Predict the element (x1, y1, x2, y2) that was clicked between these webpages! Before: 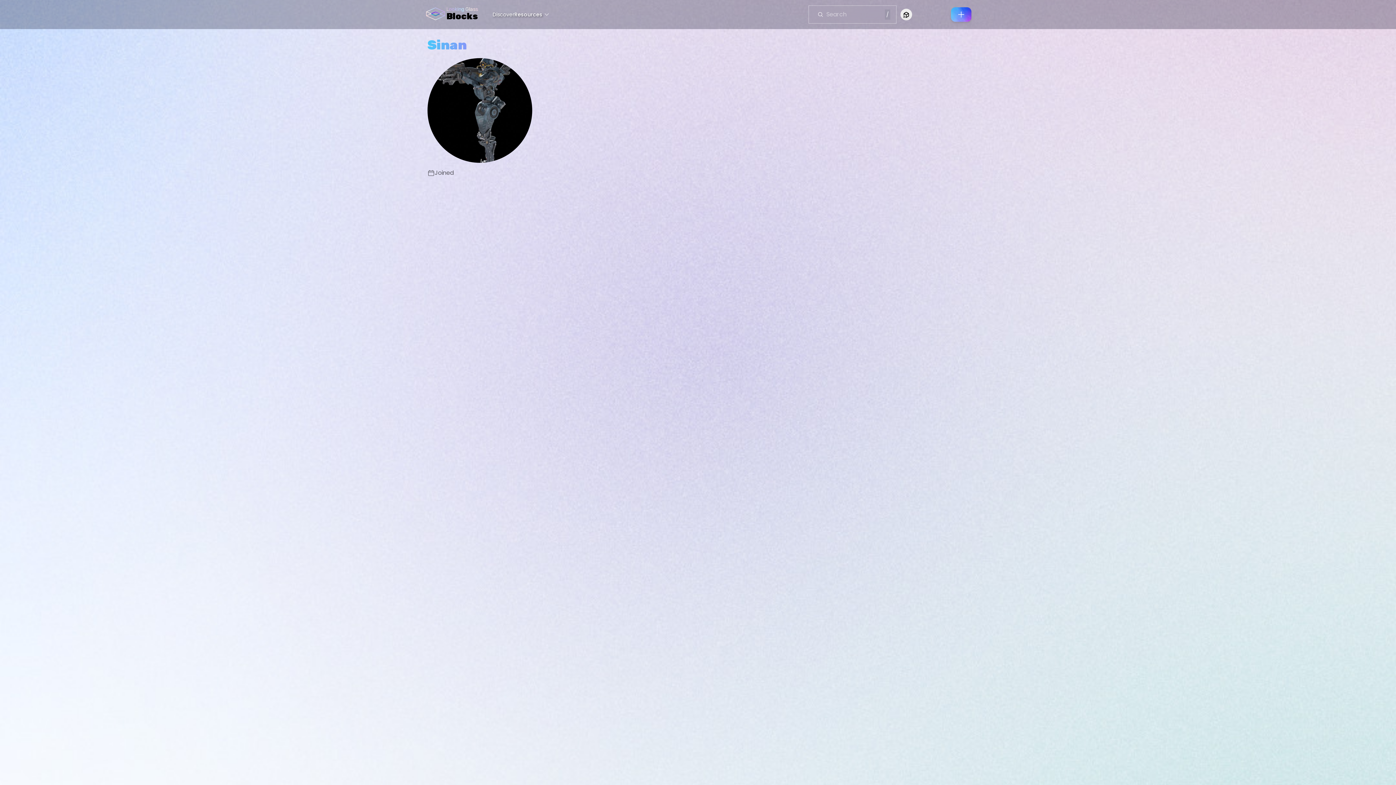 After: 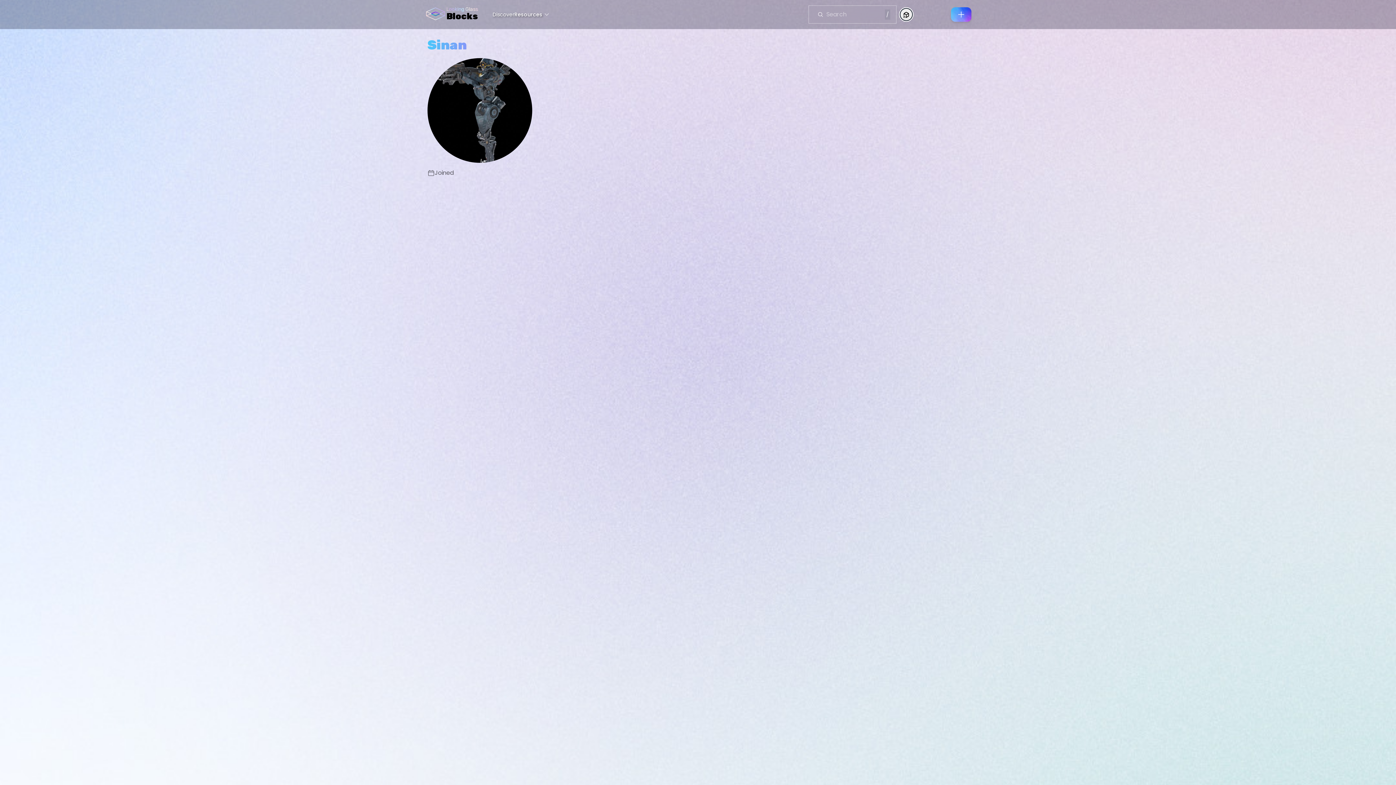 Action: bbox: (900, 8, 912, 20) label: Connect to Looking Glass